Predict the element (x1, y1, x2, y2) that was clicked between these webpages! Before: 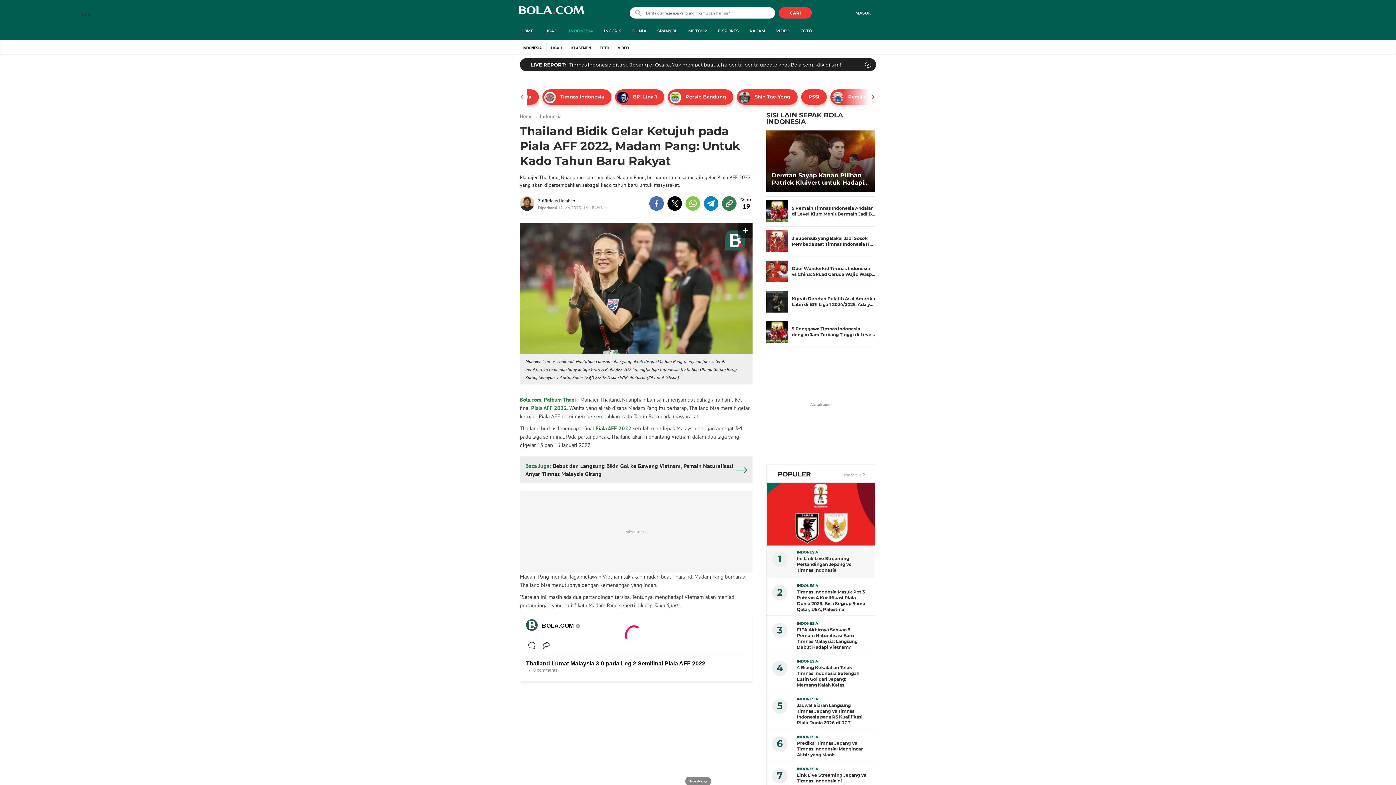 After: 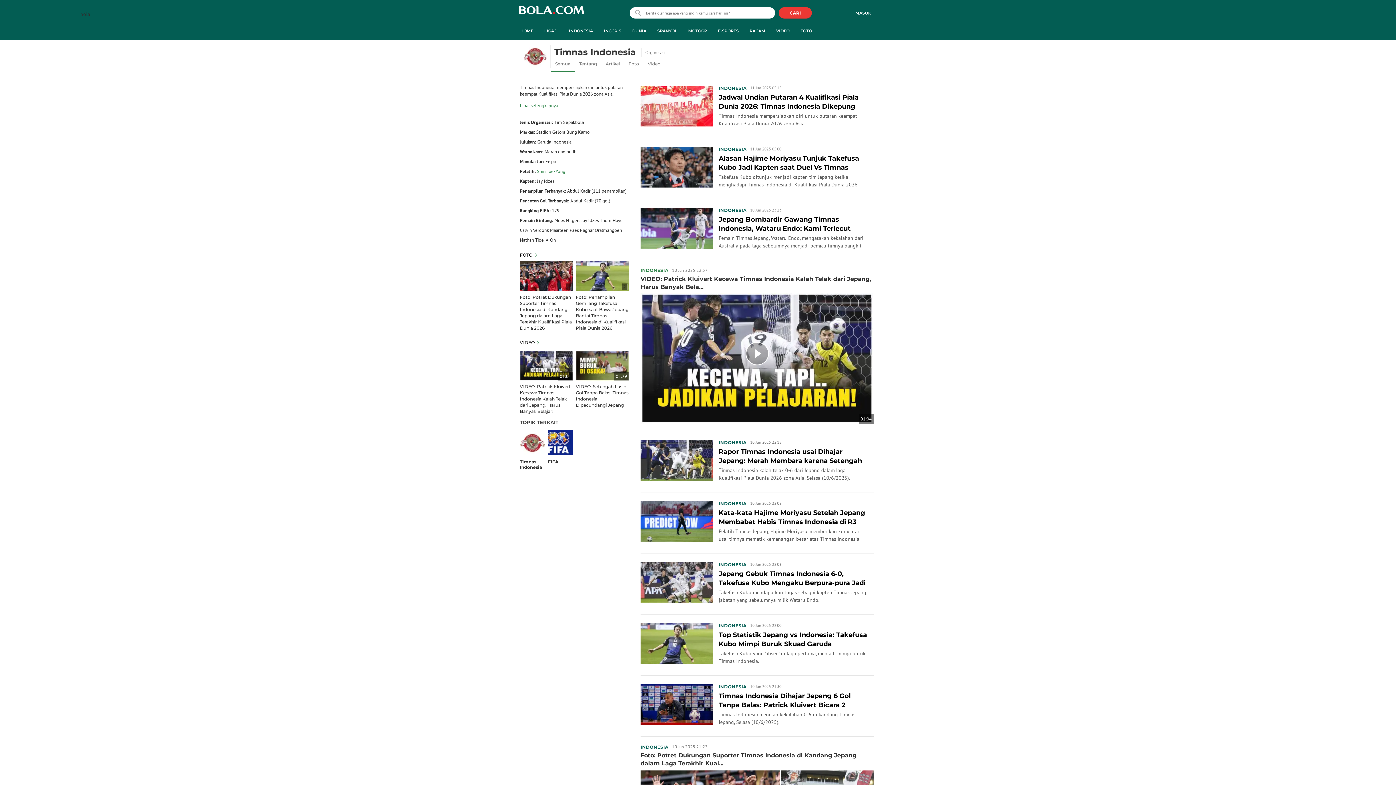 Action: label: Timnas Indonesia disapu Jepang di Osaka. Yuk merapat buat tahu berita-berita update khas Bola.com. Klik di sini! bbox: (569, 61, 841, 67)